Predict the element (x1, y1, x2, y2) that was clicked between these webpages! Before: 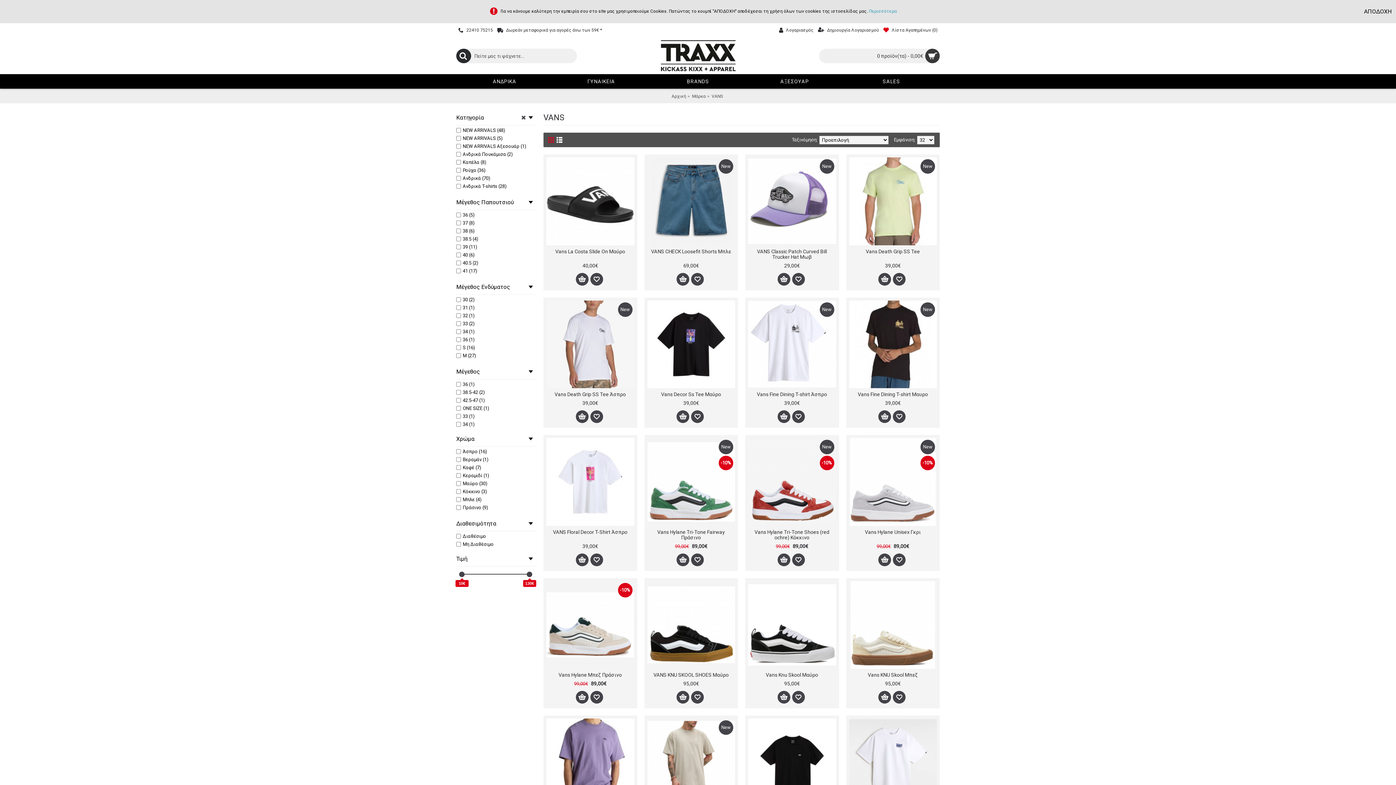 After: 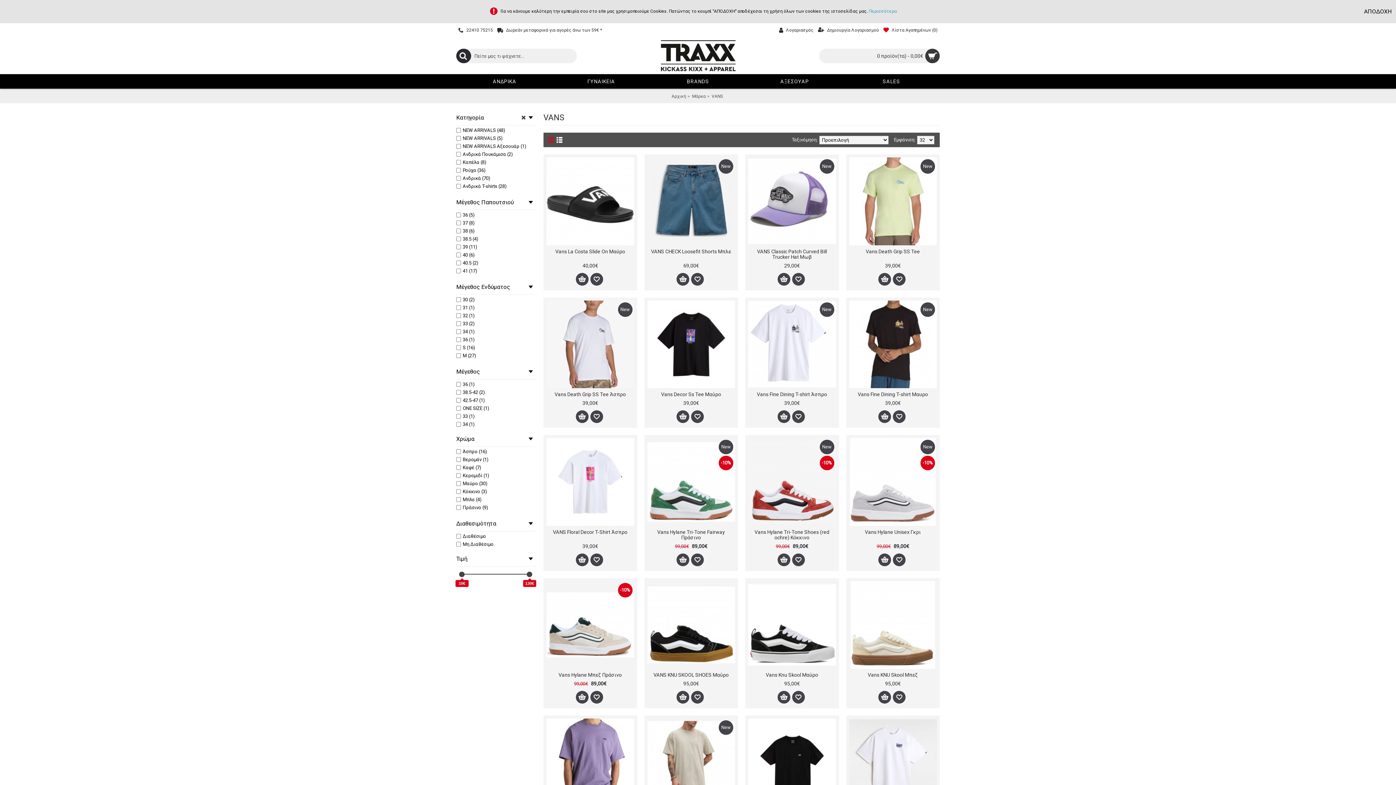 Action: bbox: (545, 132, 558, 147)